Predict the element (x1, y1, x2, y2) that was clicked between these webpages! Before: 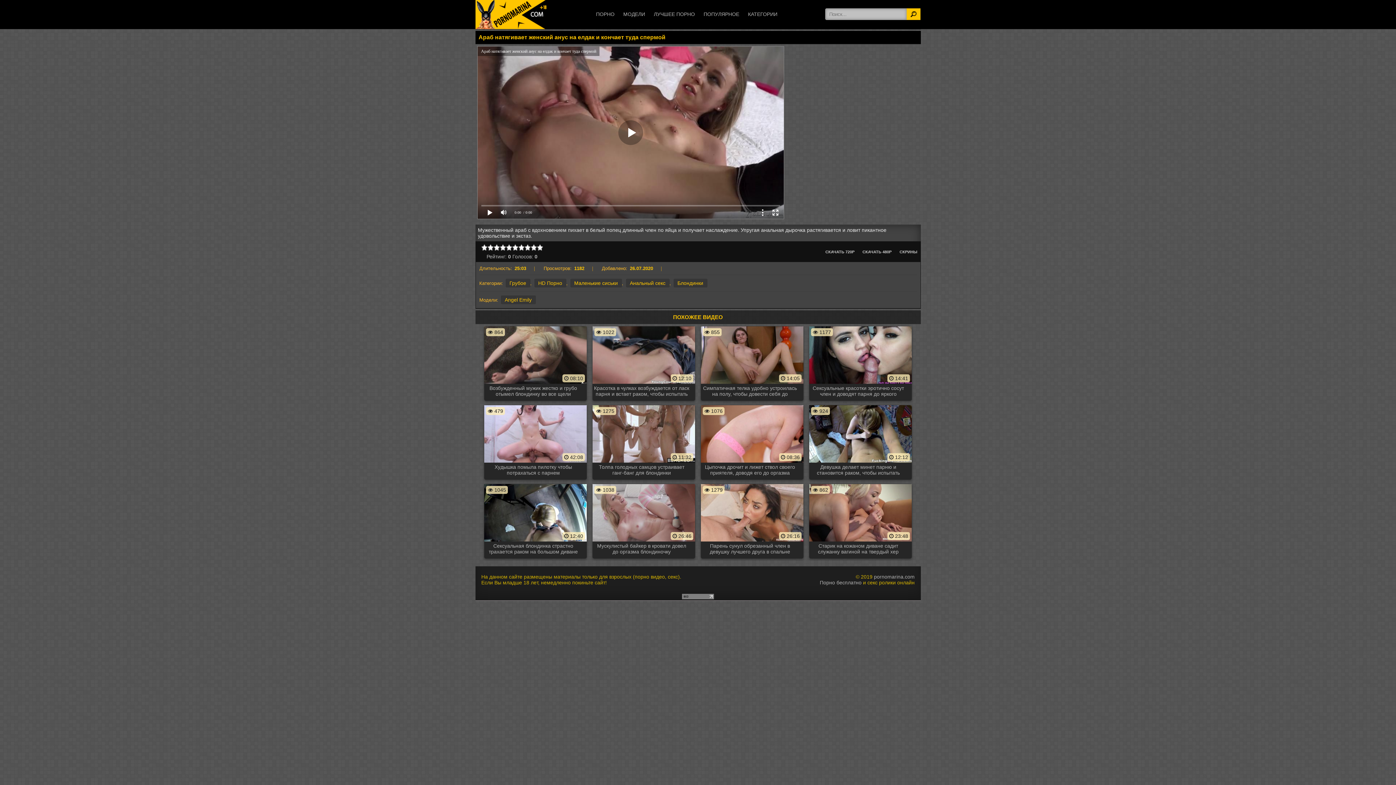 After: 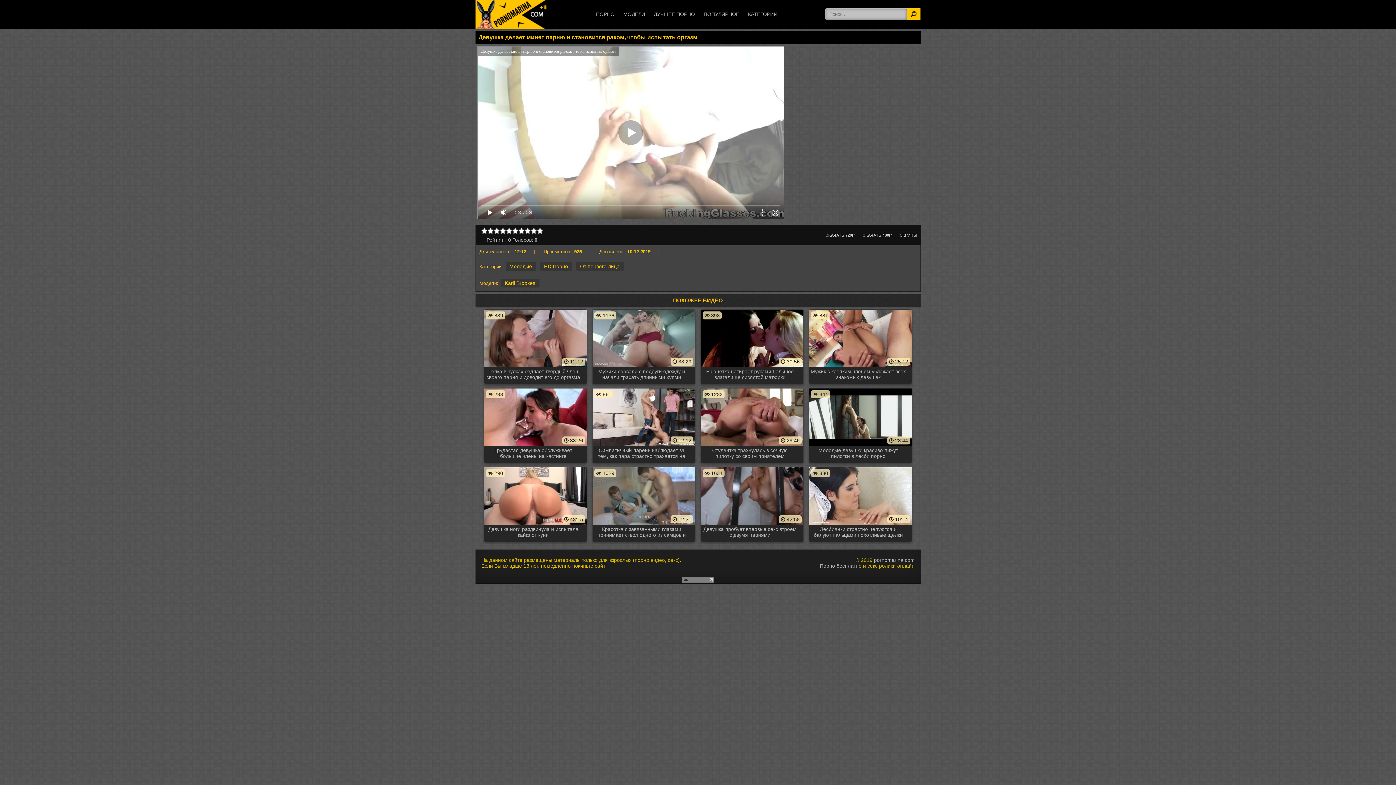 Action: bbox: (807, 473, 914, 479) label: Девушка делает минет парню и становится раком, чтобы испытать оргазм
 12:12
 924